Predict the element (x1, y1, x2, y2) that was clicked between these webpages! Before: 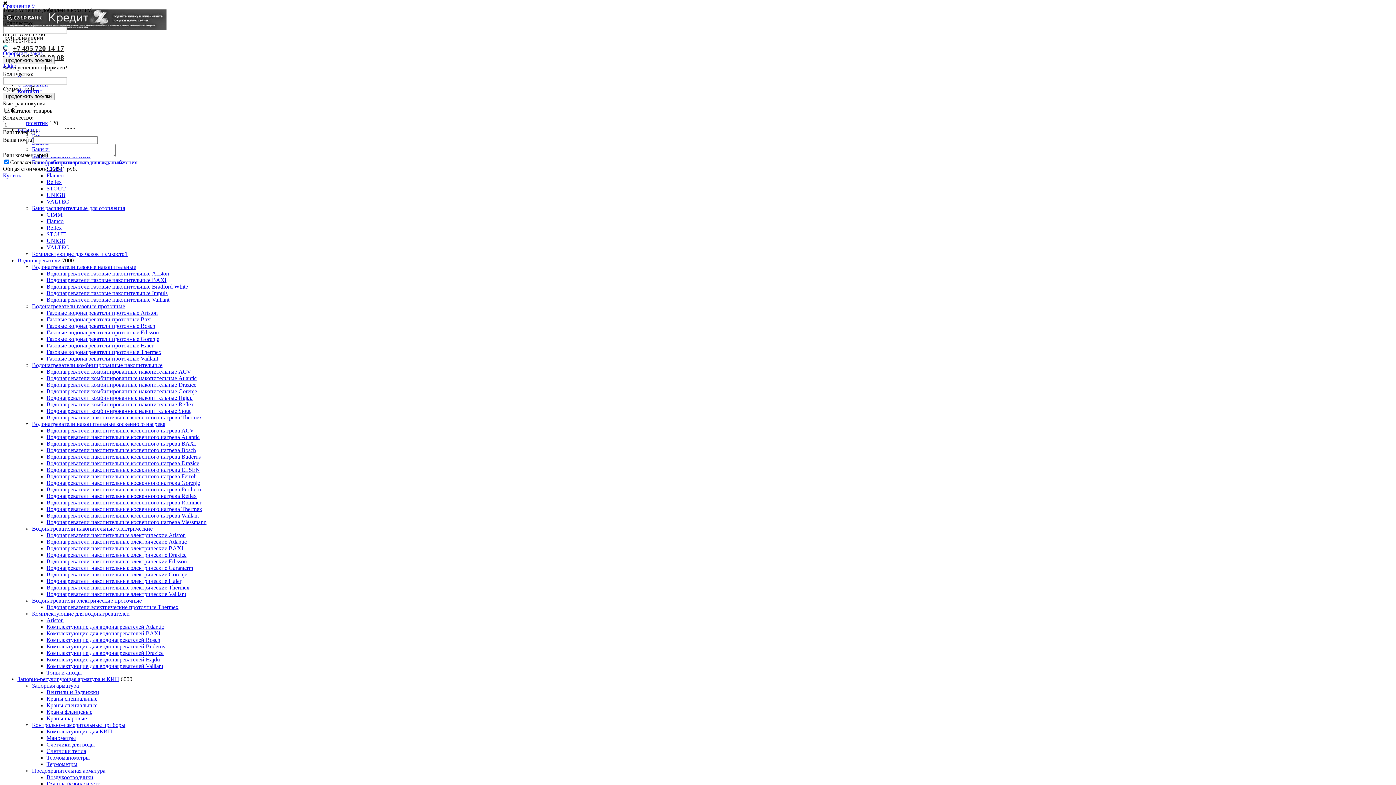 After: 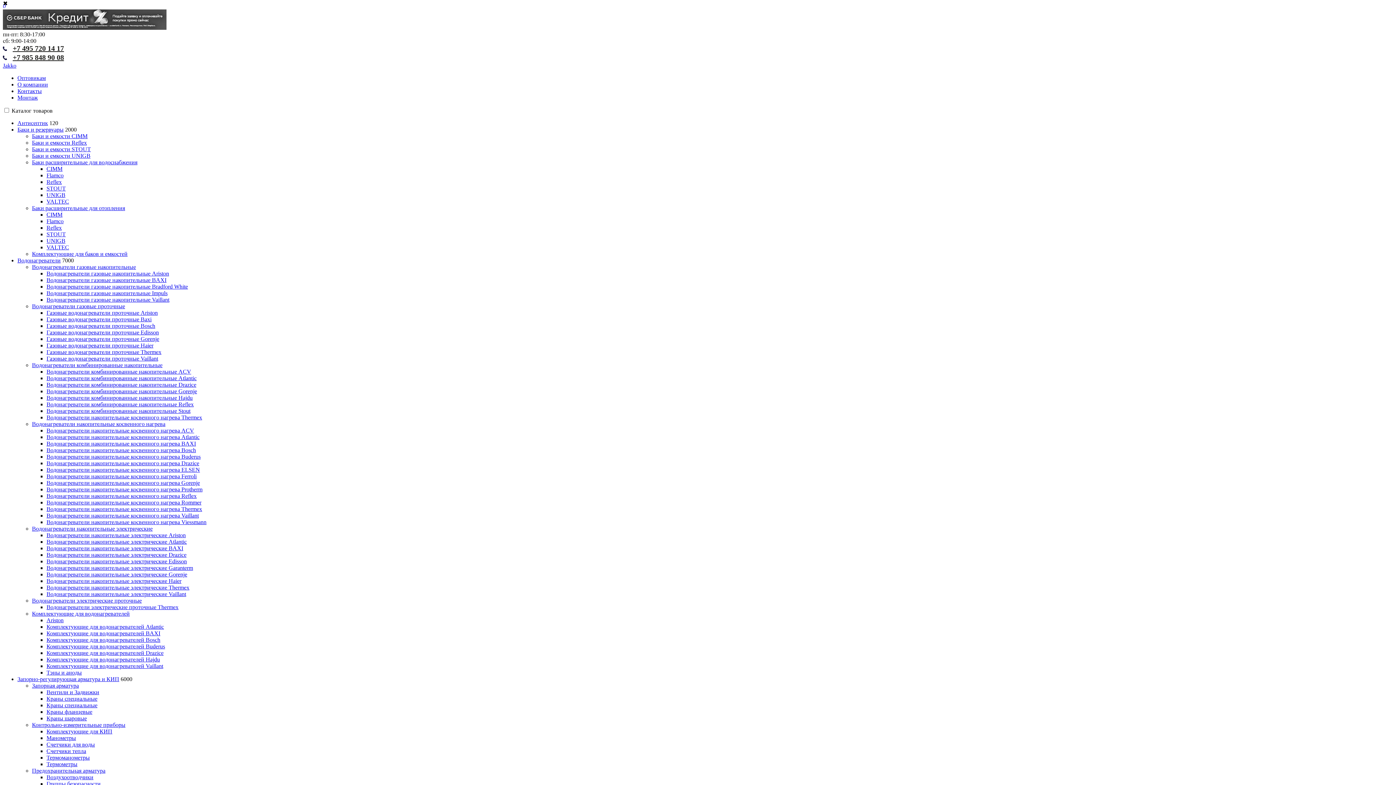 Action: label: Группы безопасности bbox: (46, 780, 100, 787)